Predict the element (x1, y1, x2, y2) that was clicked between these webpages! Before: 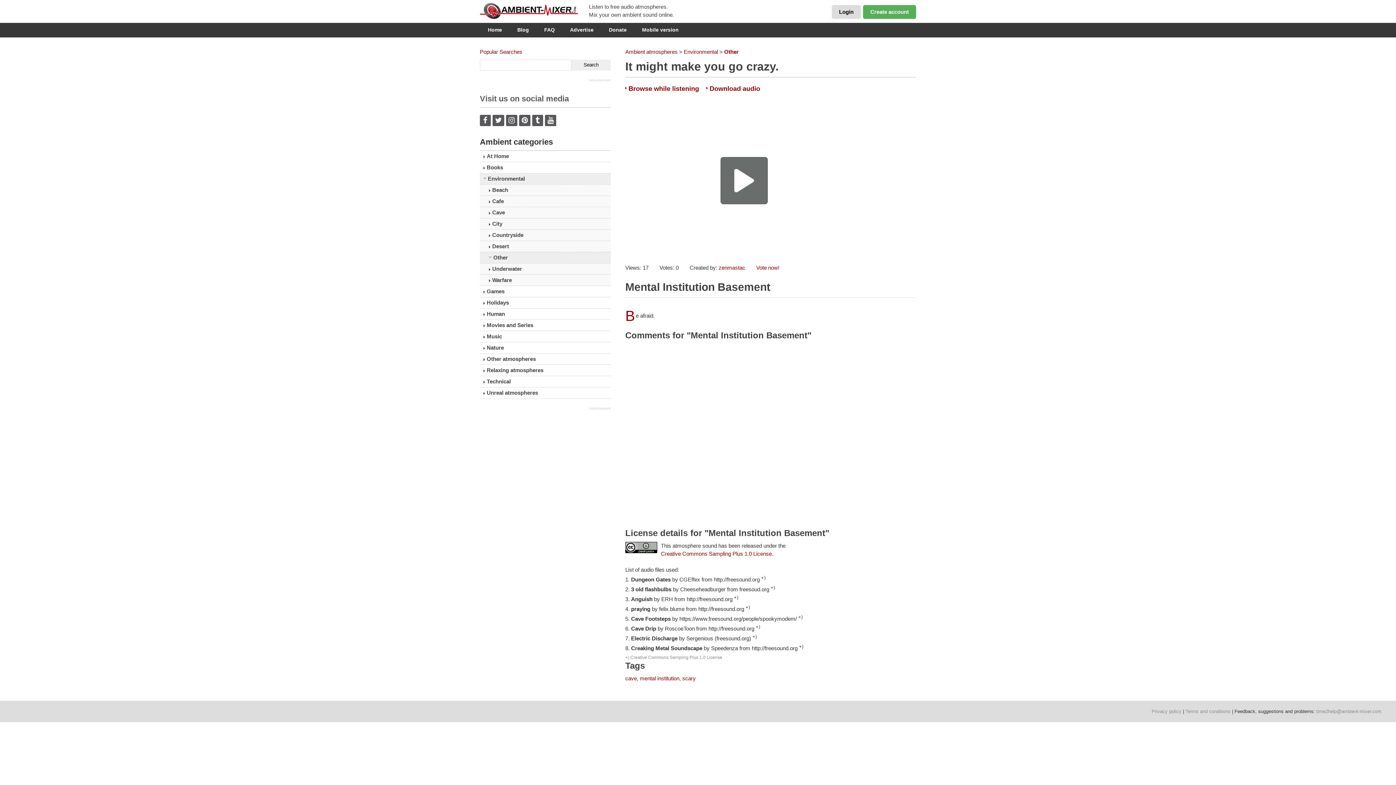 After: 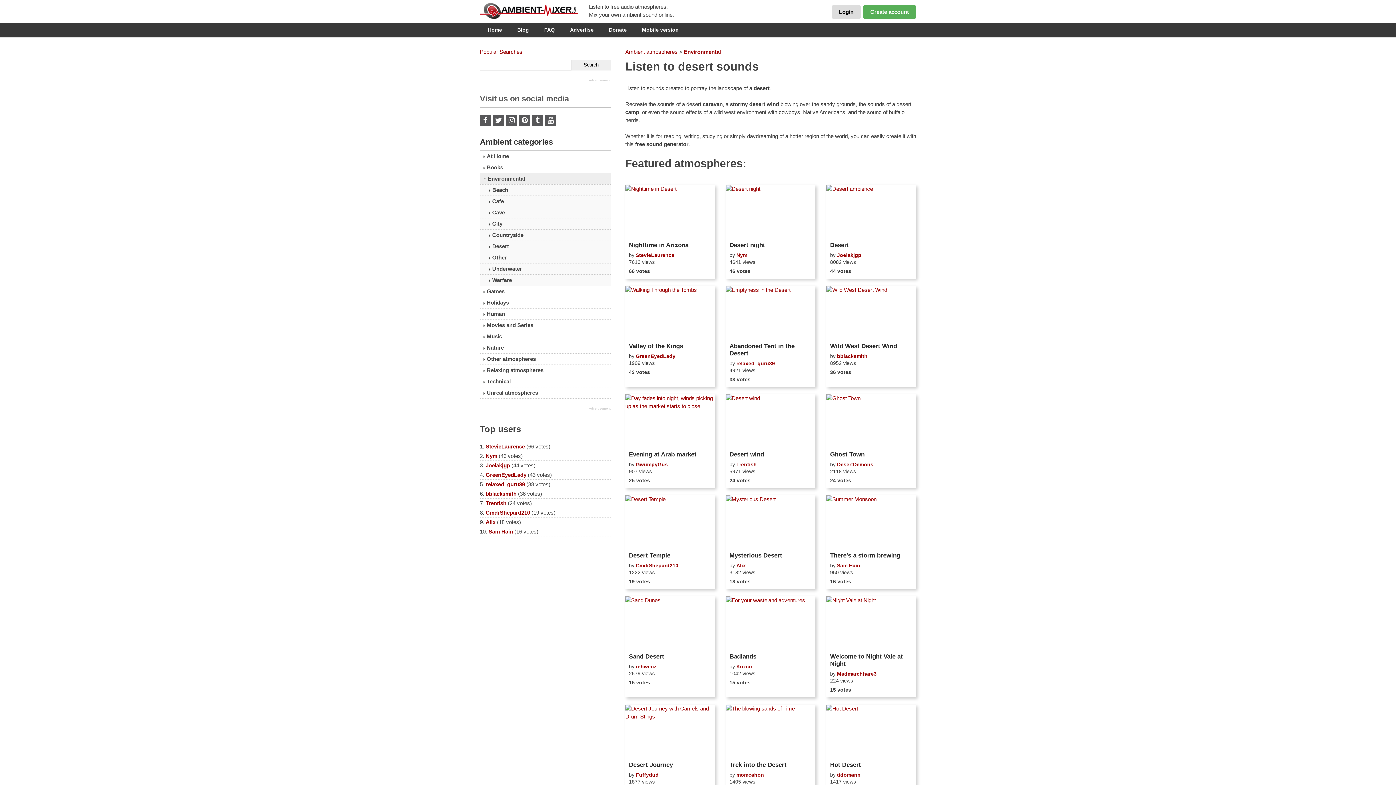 Action: label: Desert bbox: (480, 241, 610, 252)